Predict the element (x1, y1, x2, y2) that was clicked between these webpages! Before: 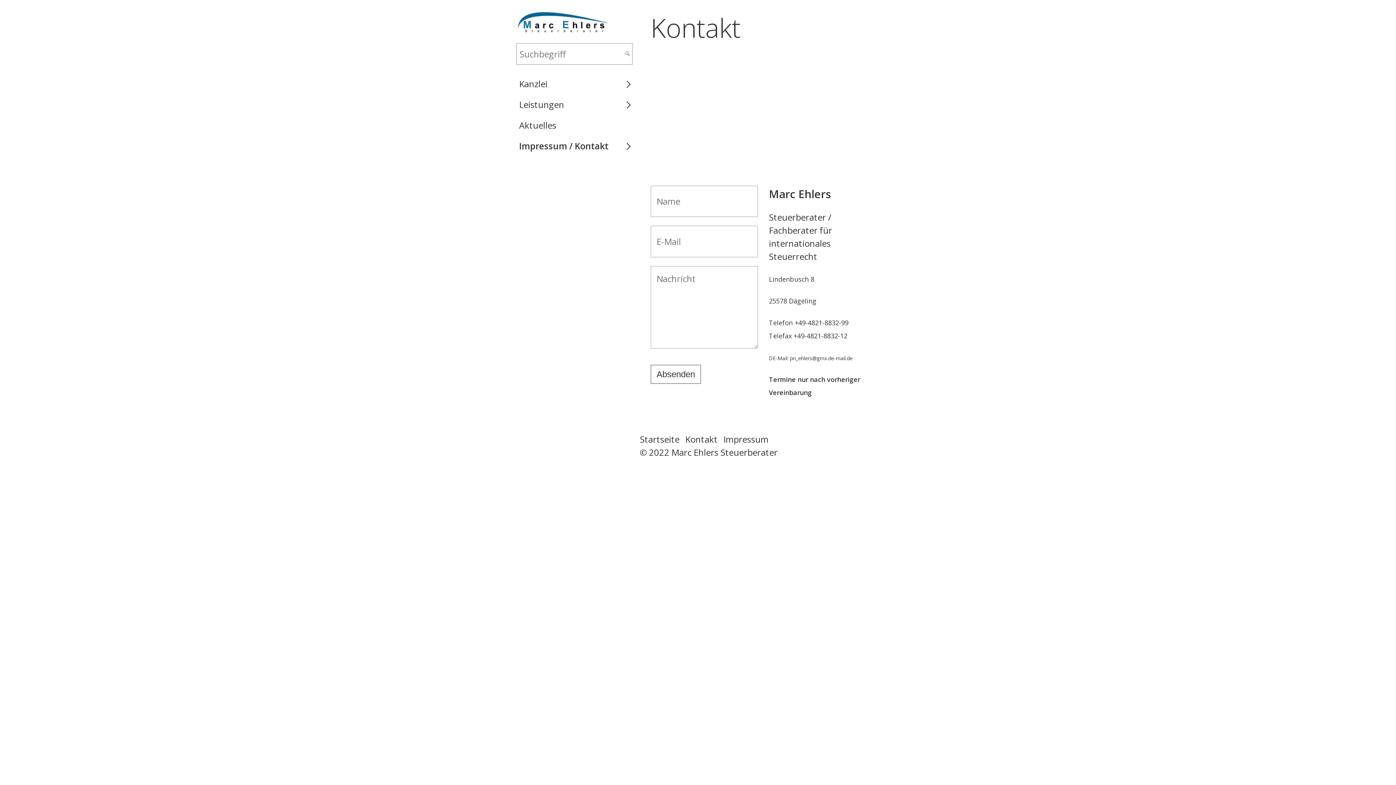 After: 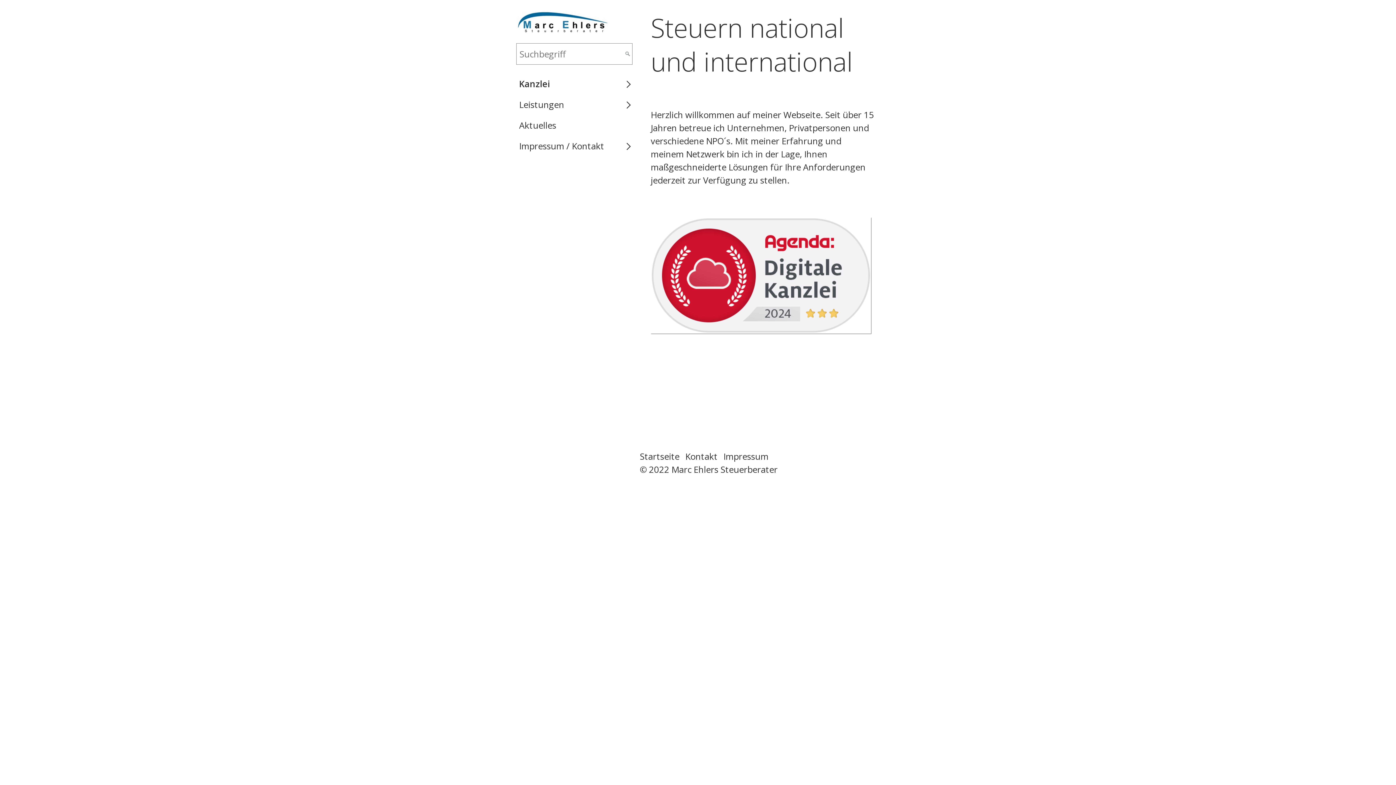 Action: bbox: (640, 433, 683, 446) label: Startseite